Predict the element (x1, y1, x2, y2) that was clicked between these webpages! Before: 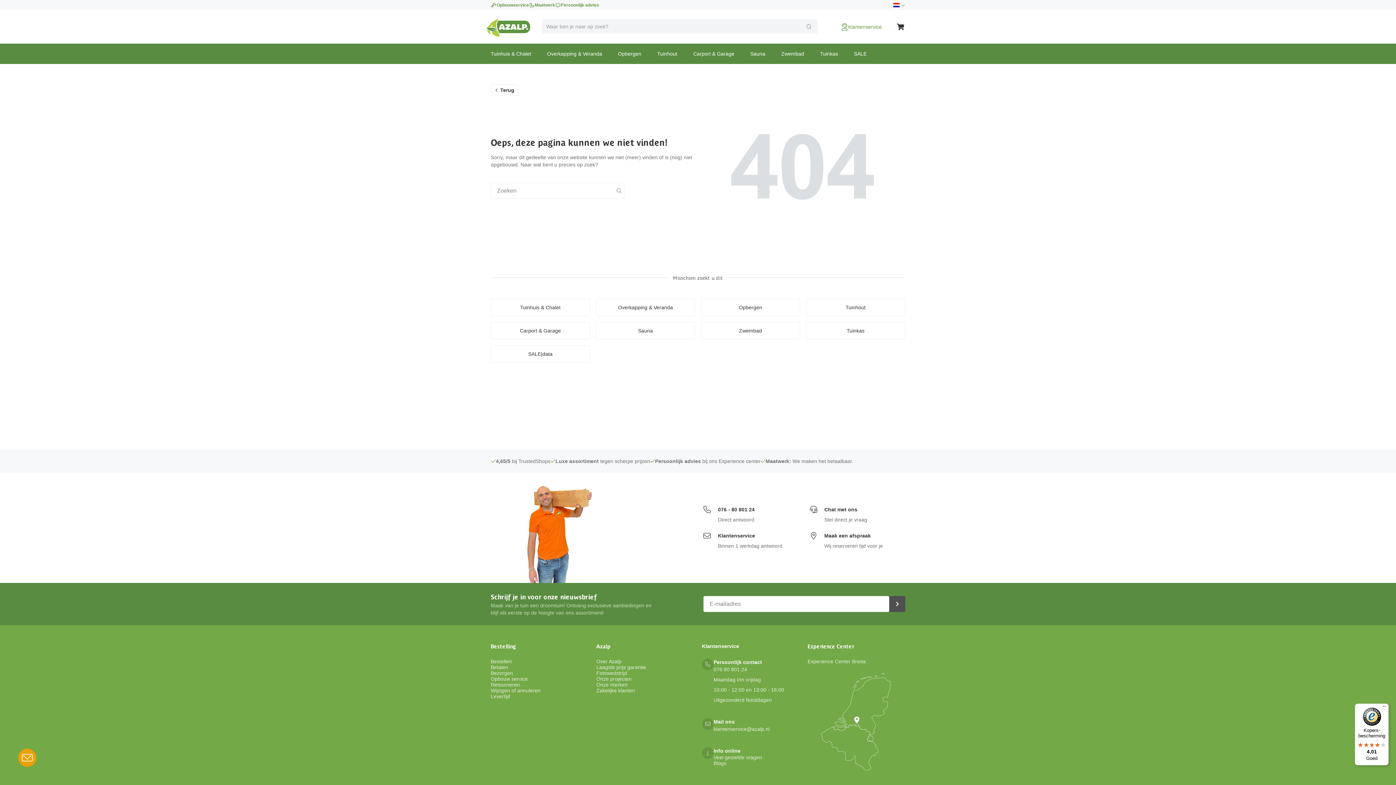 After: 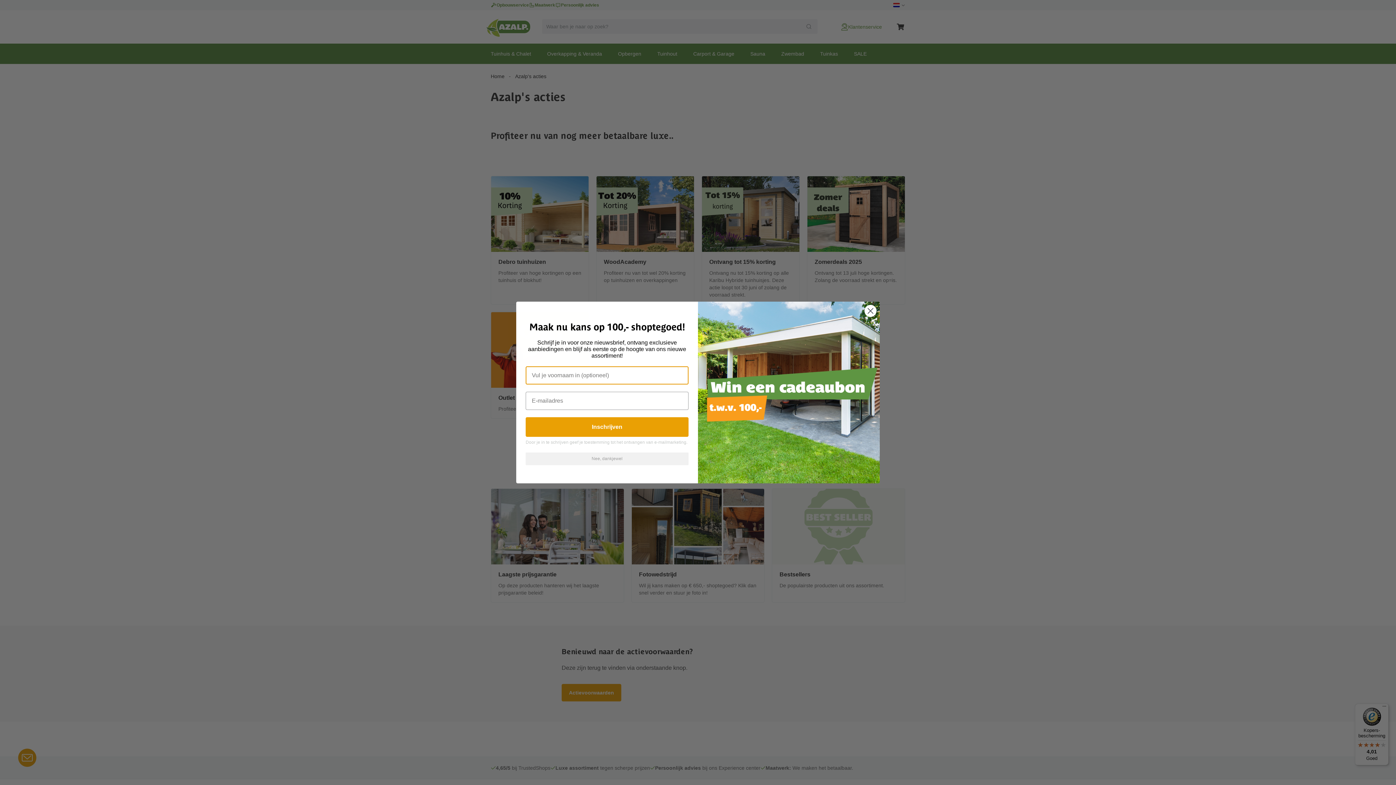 Action: bbox: (490, 345, 590, 362) label: SALE|data